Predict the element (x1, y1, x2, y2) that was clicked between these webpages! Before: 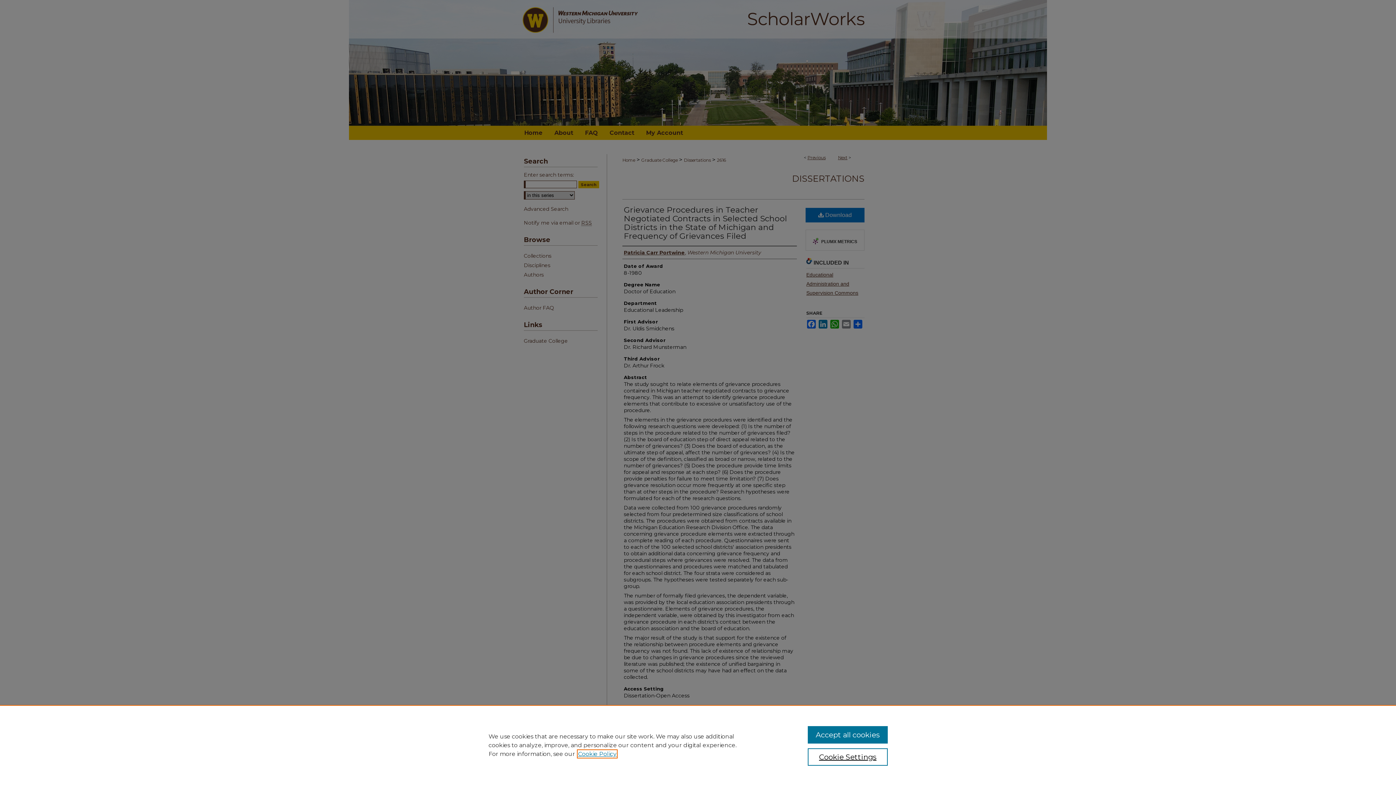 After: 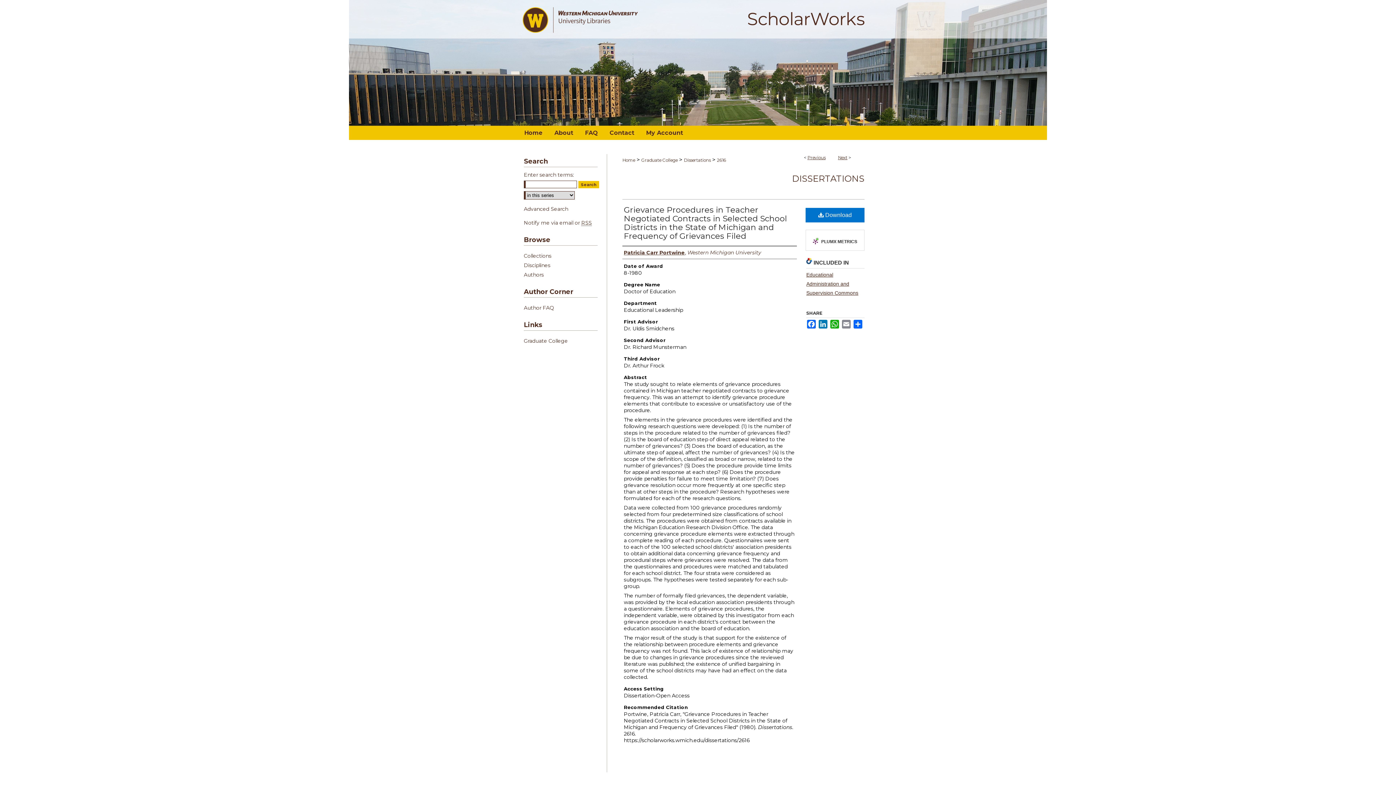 Action: bbox: (807, 726, 887, 744) label: Accept all cookies